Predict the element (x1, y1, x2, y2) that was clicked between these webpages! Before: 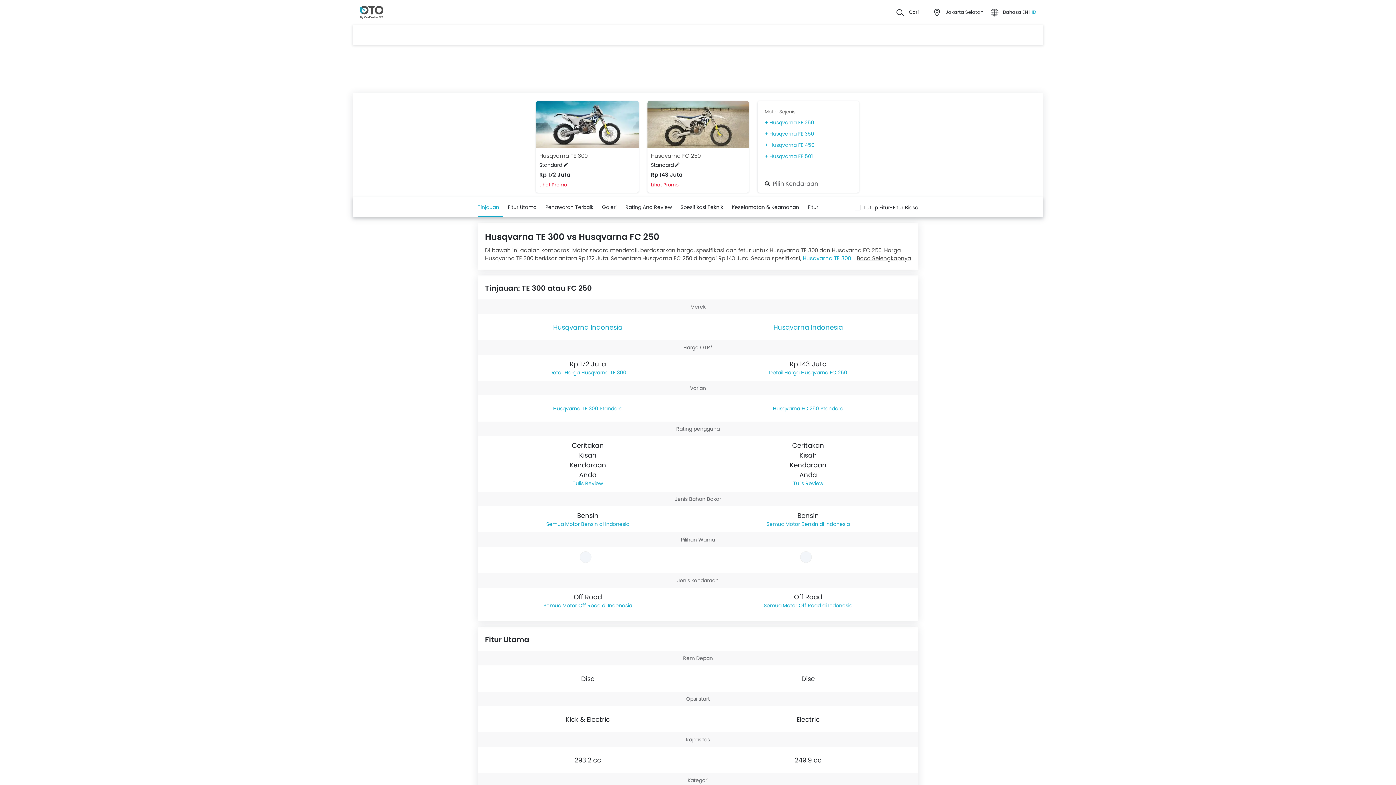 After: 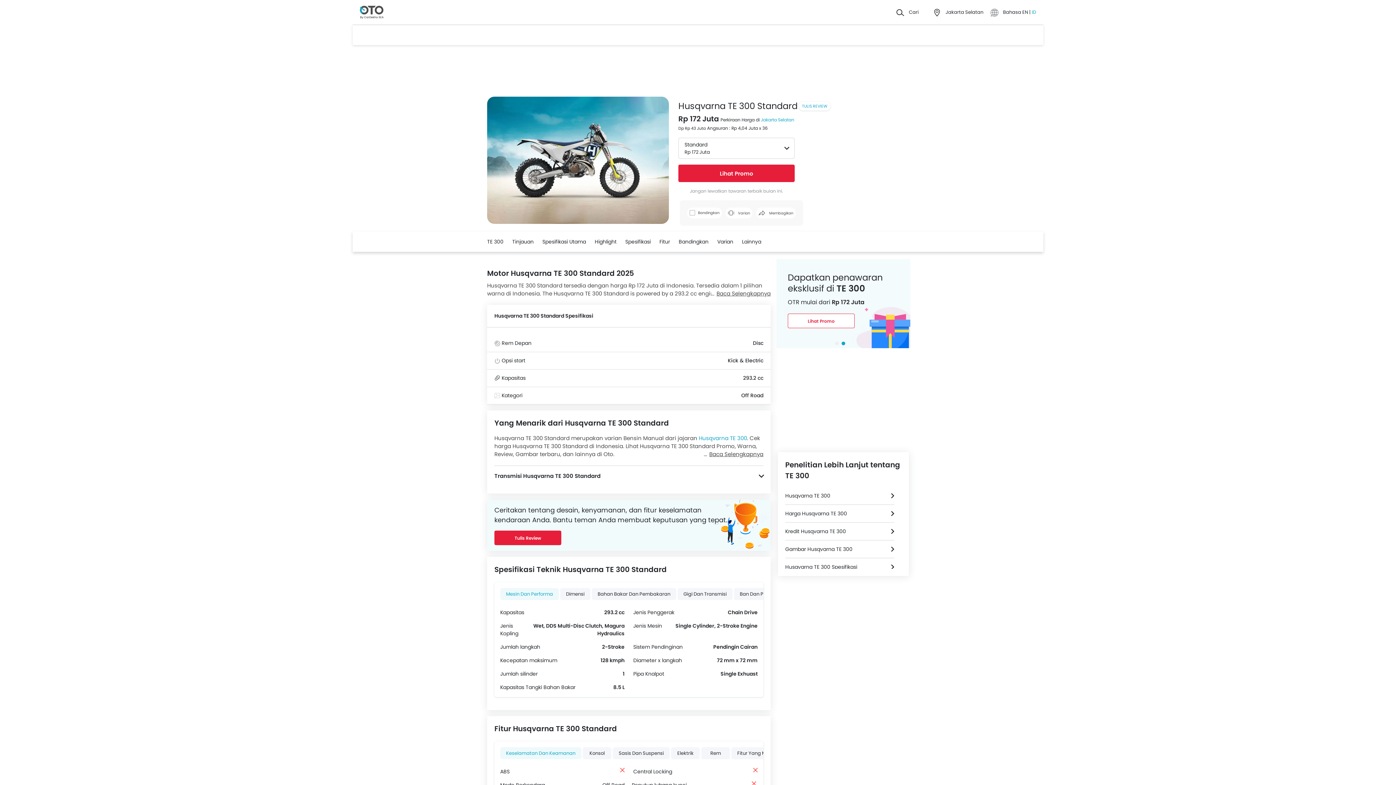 Action: label: Husqvarna TE 300 Standard bbox: (553, 404, 622, 412)